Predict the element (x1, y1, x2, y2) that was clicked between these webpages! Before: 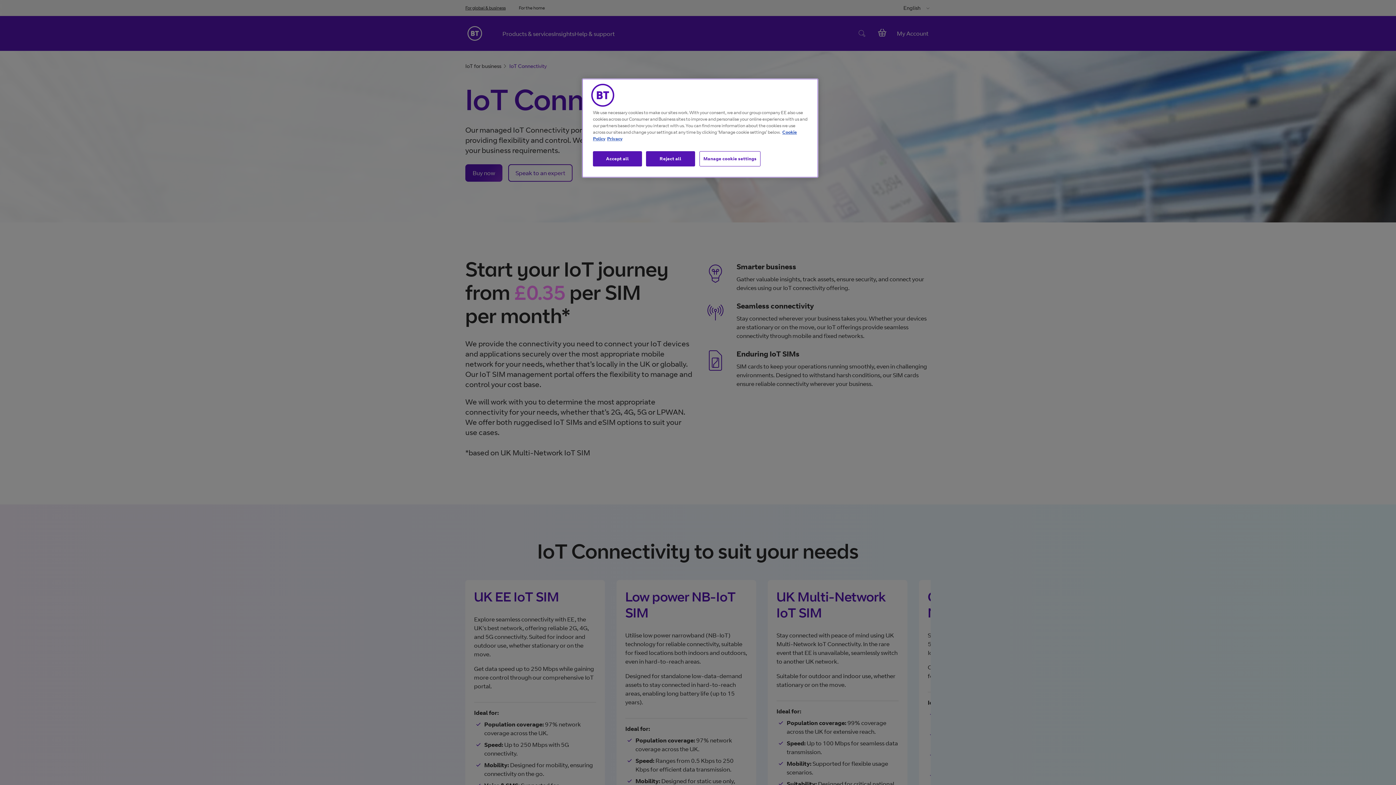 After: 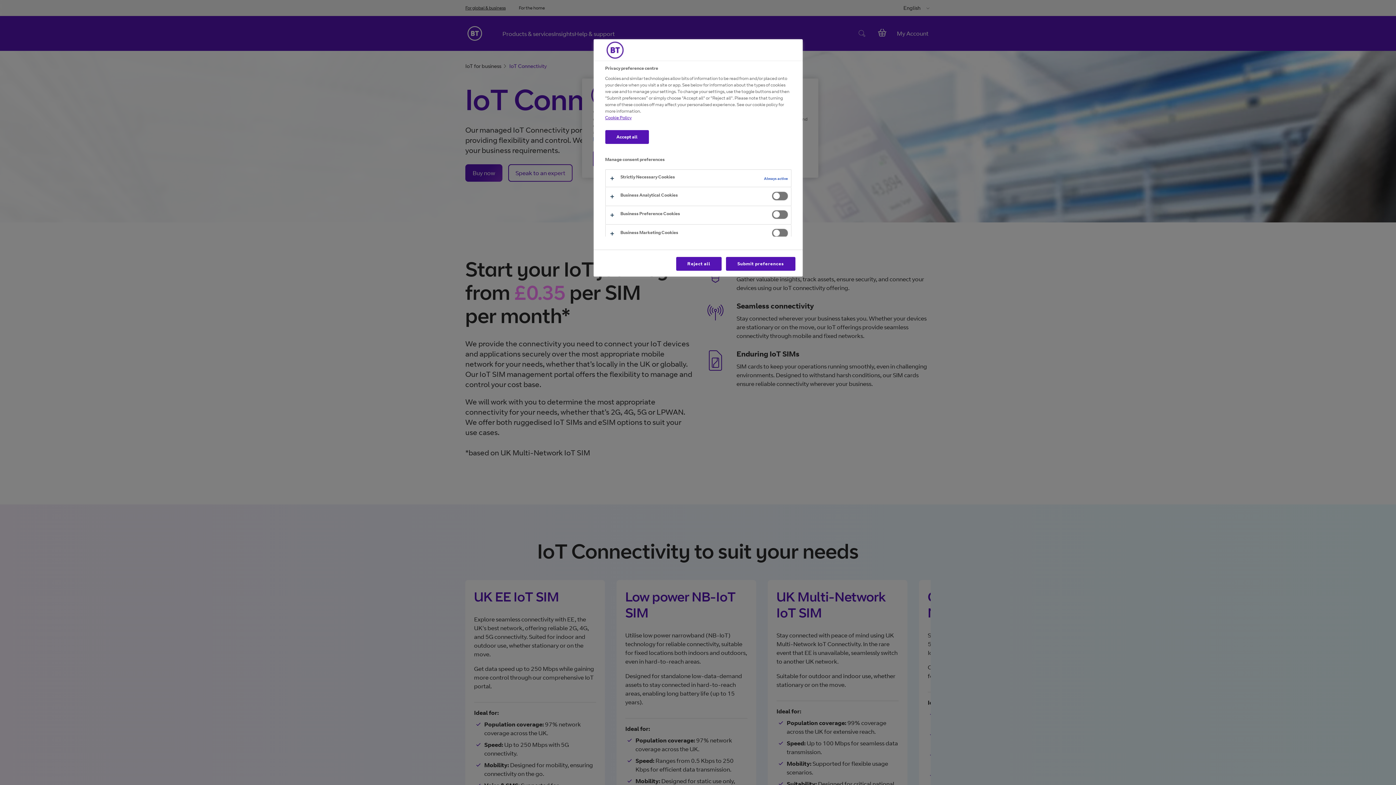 Action: bbox: (699, 151, 760, 166) label: Manage cookie settings